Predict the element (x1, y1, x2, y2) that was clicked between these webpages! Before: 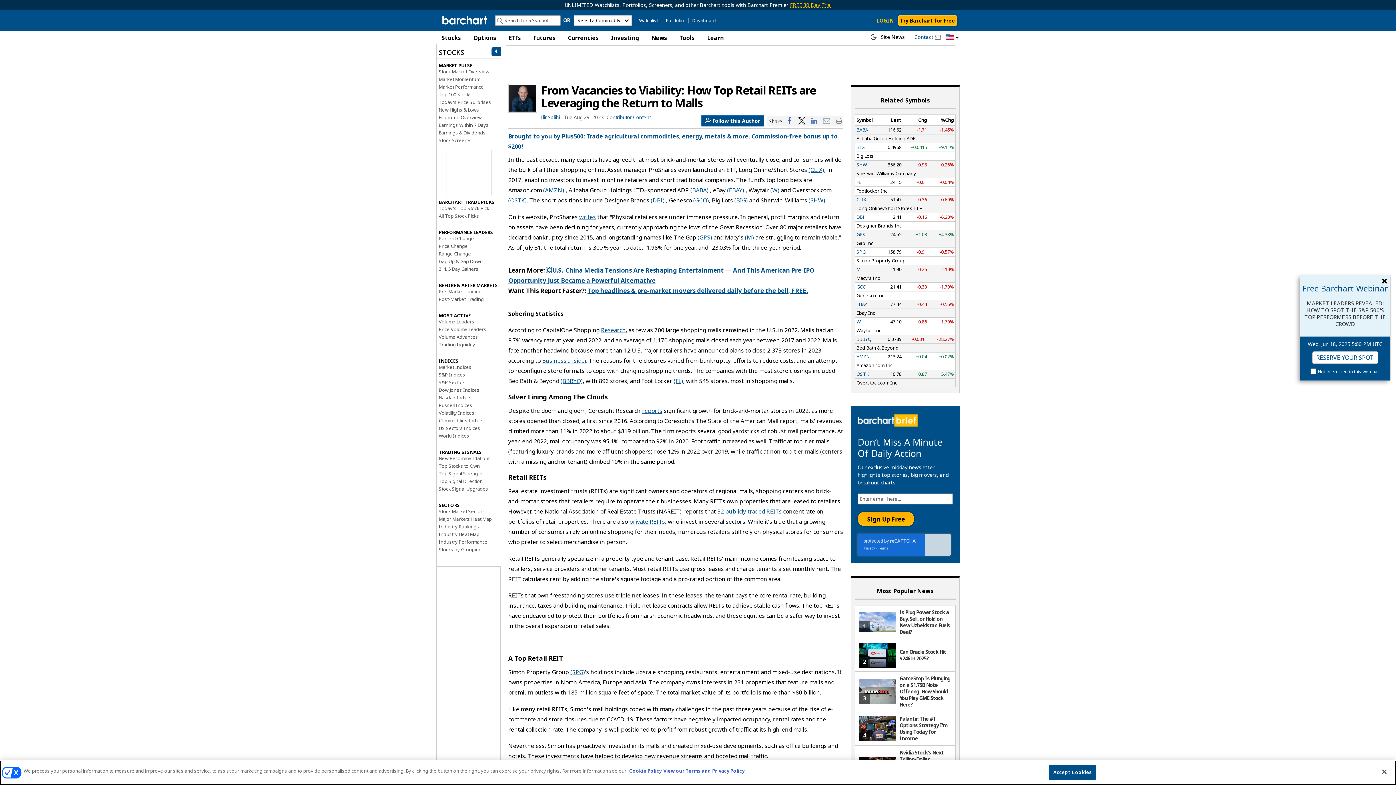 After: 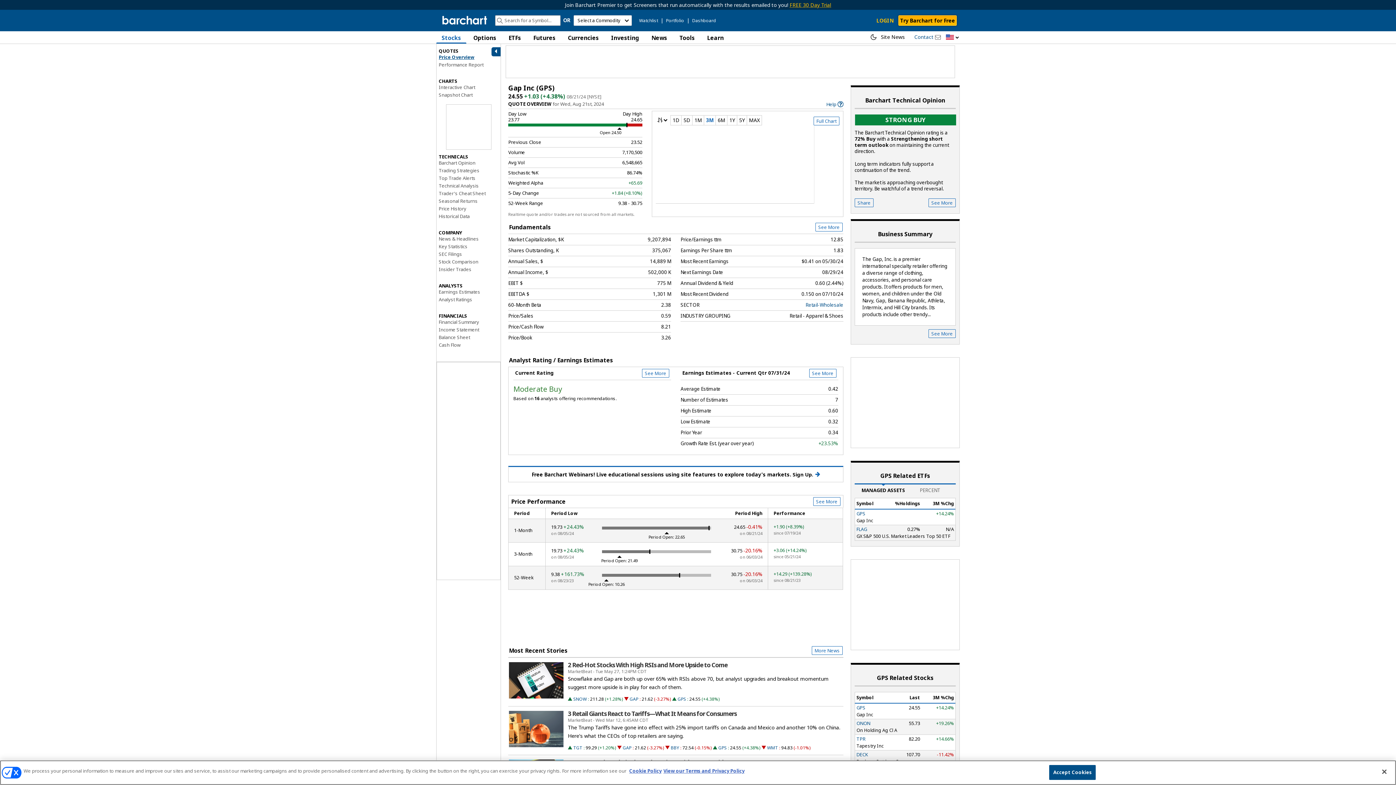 Action: label: GPS bbox: (856, 231, 865, 237)